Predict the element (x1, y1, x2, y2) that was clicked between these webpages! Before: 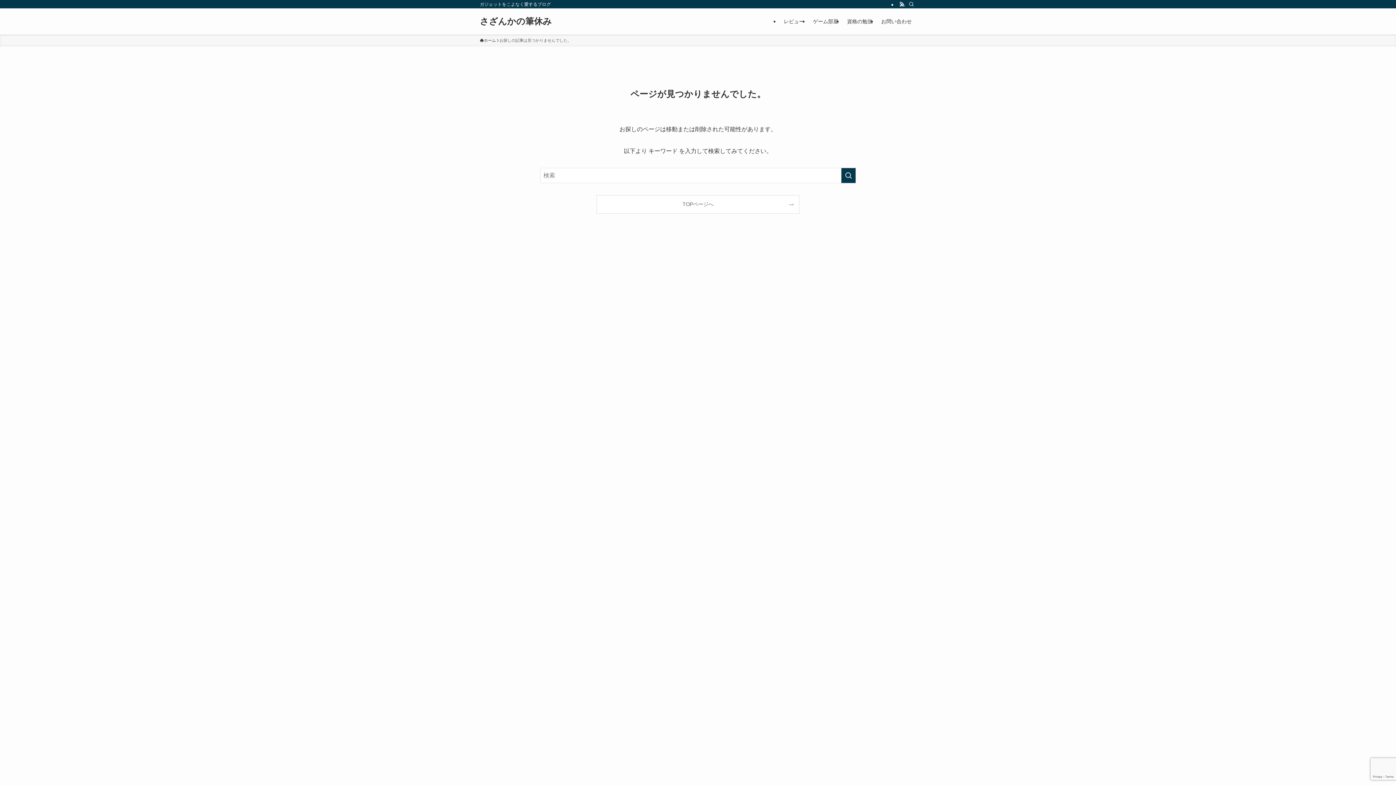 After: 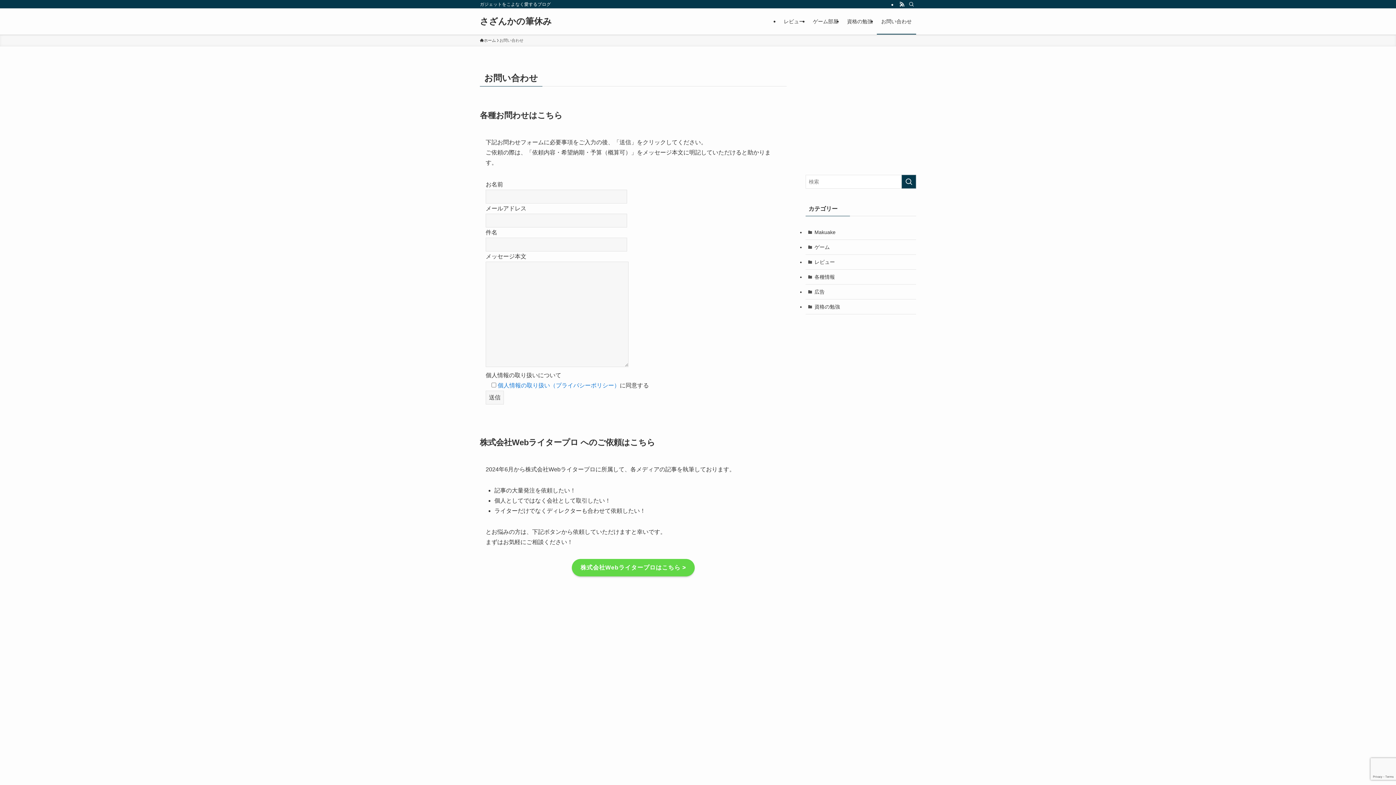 Action: label: お問い合わせ bbox: (877, 8, 916, 34)